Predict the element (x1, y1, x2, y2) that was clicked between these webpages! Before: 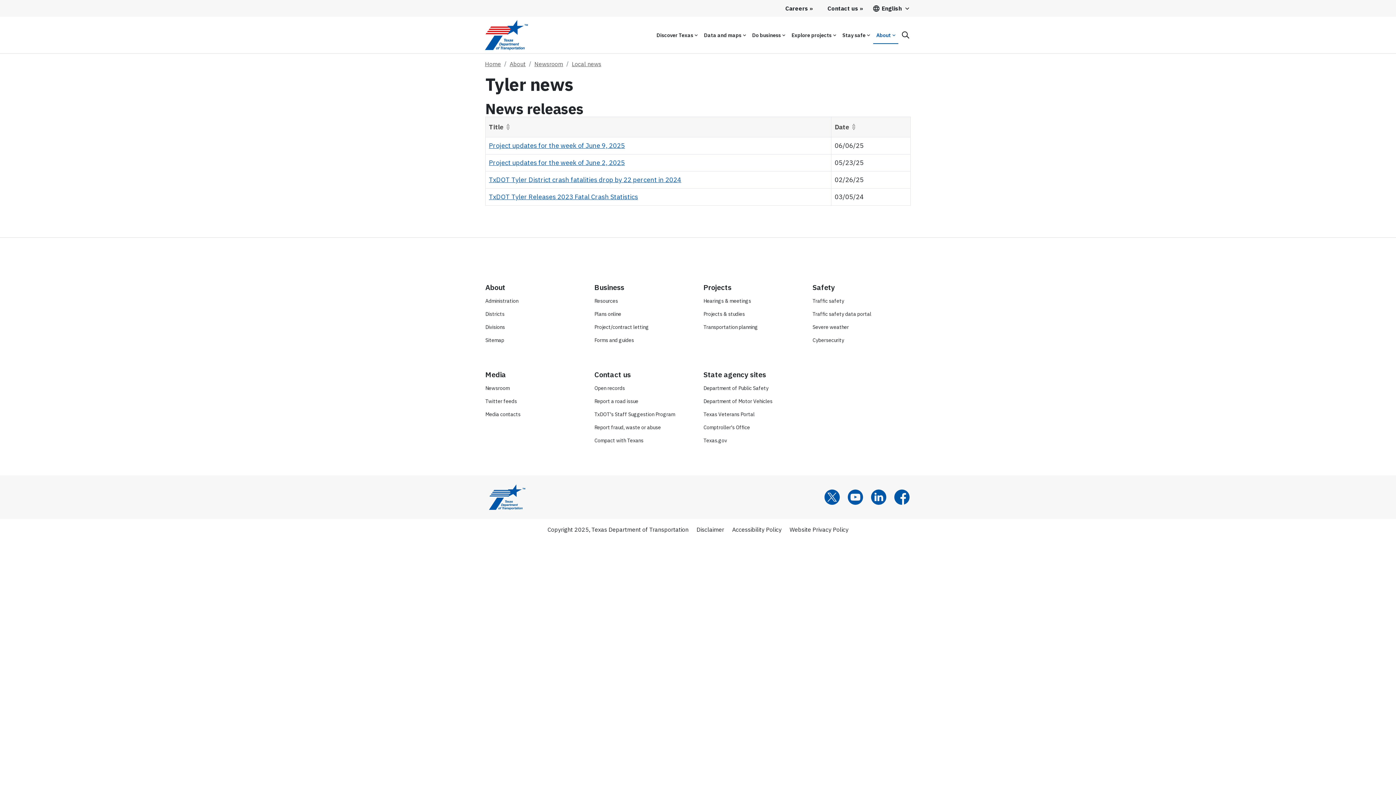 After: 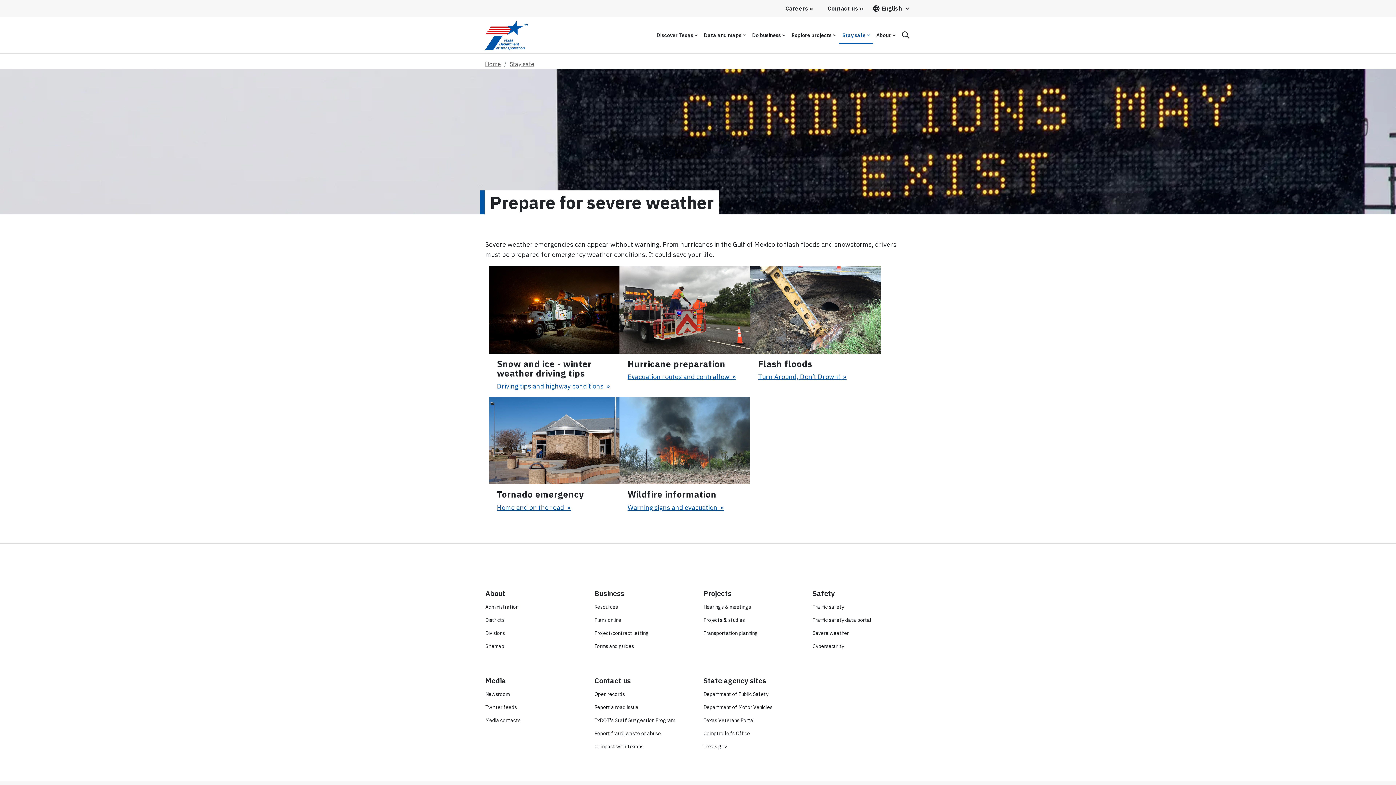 Action: label: Severe weather bbox: (812, 324, 849, 330)